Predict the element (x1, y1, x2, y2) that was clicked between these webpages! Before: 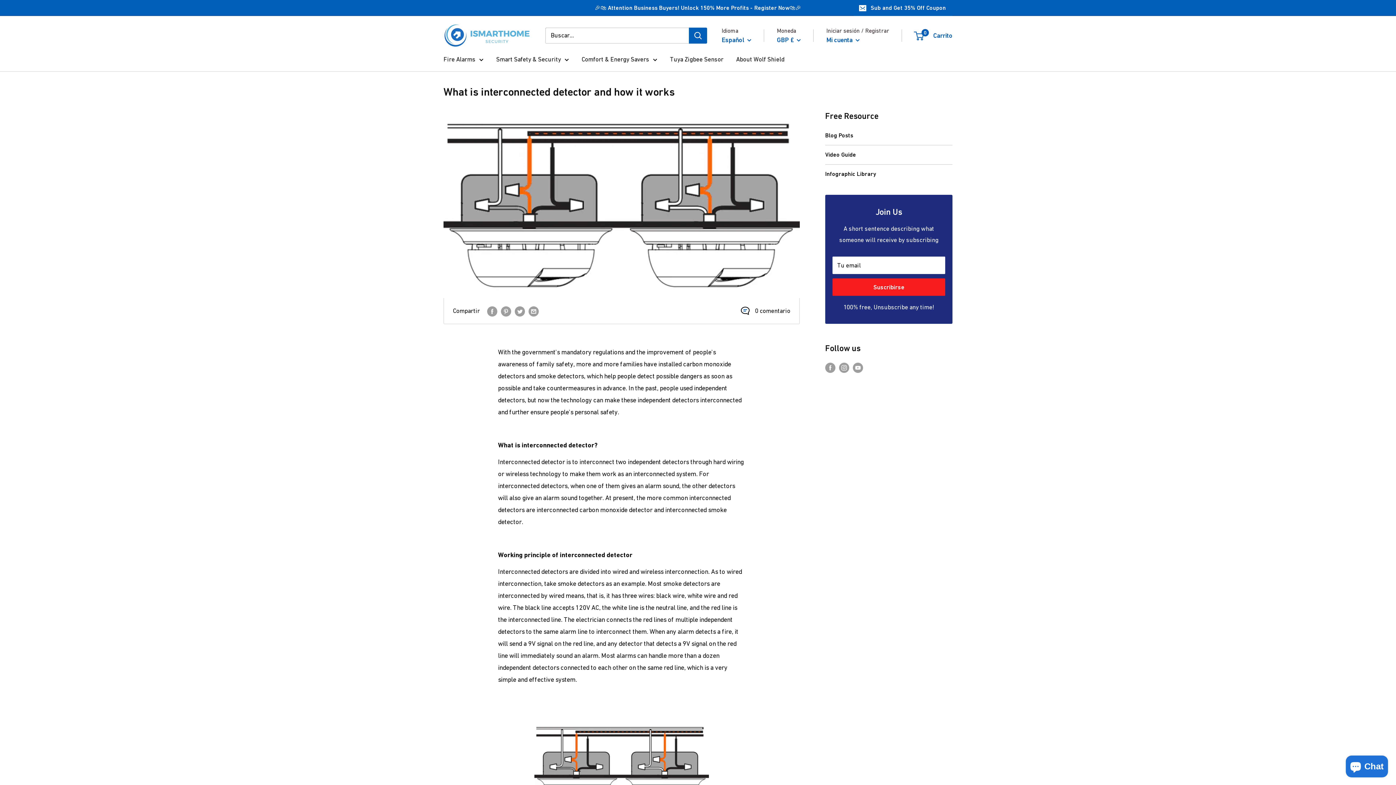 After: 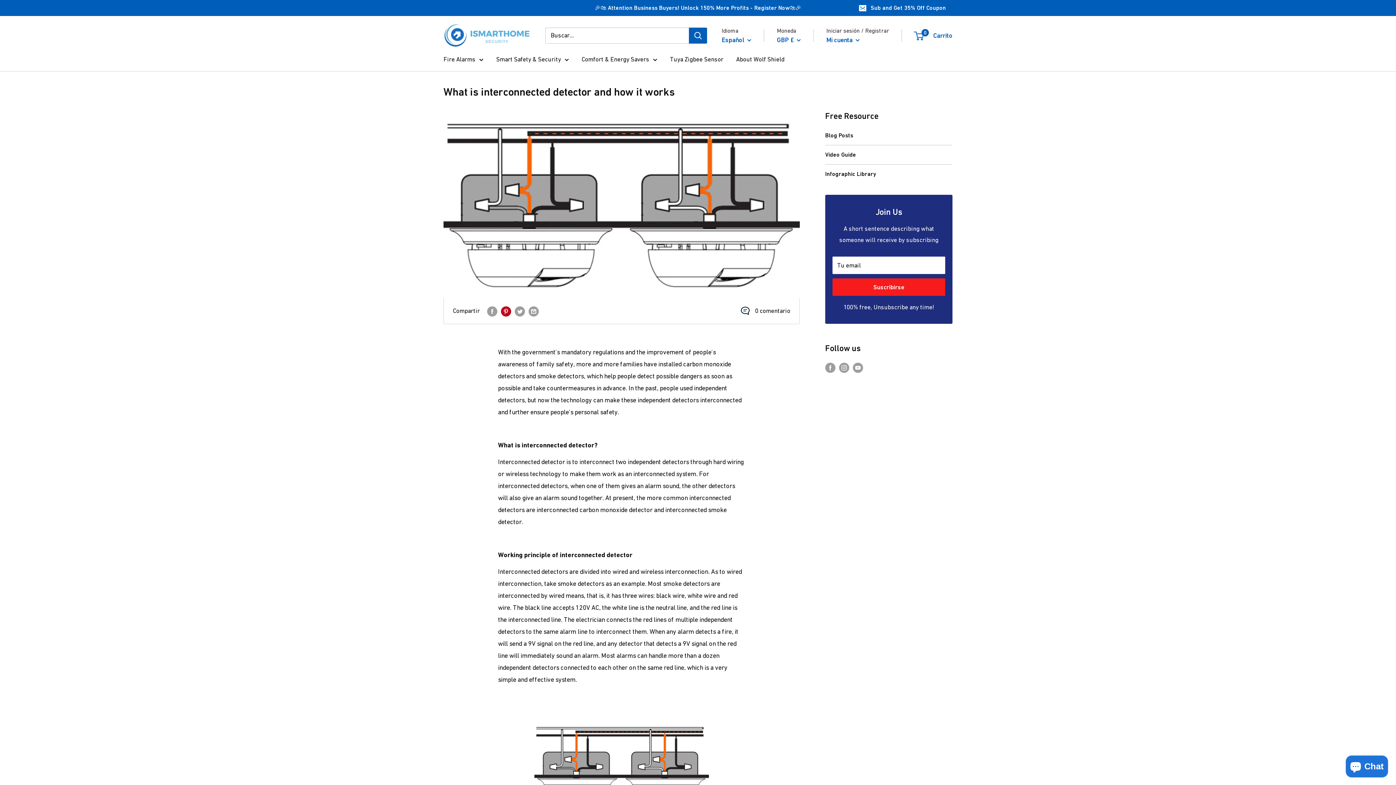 Action: bbox: (501, 305, 511, 316) label: Pin en Pinterest